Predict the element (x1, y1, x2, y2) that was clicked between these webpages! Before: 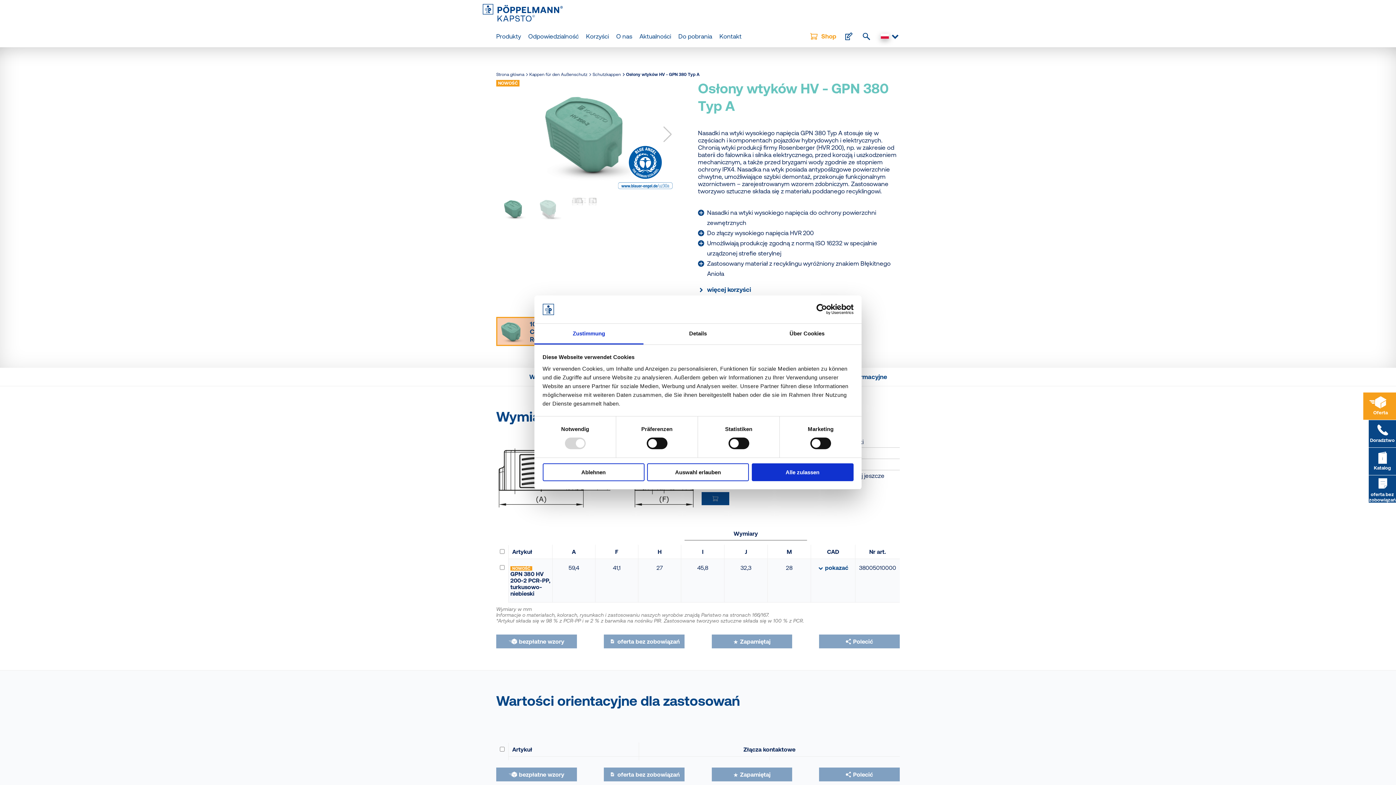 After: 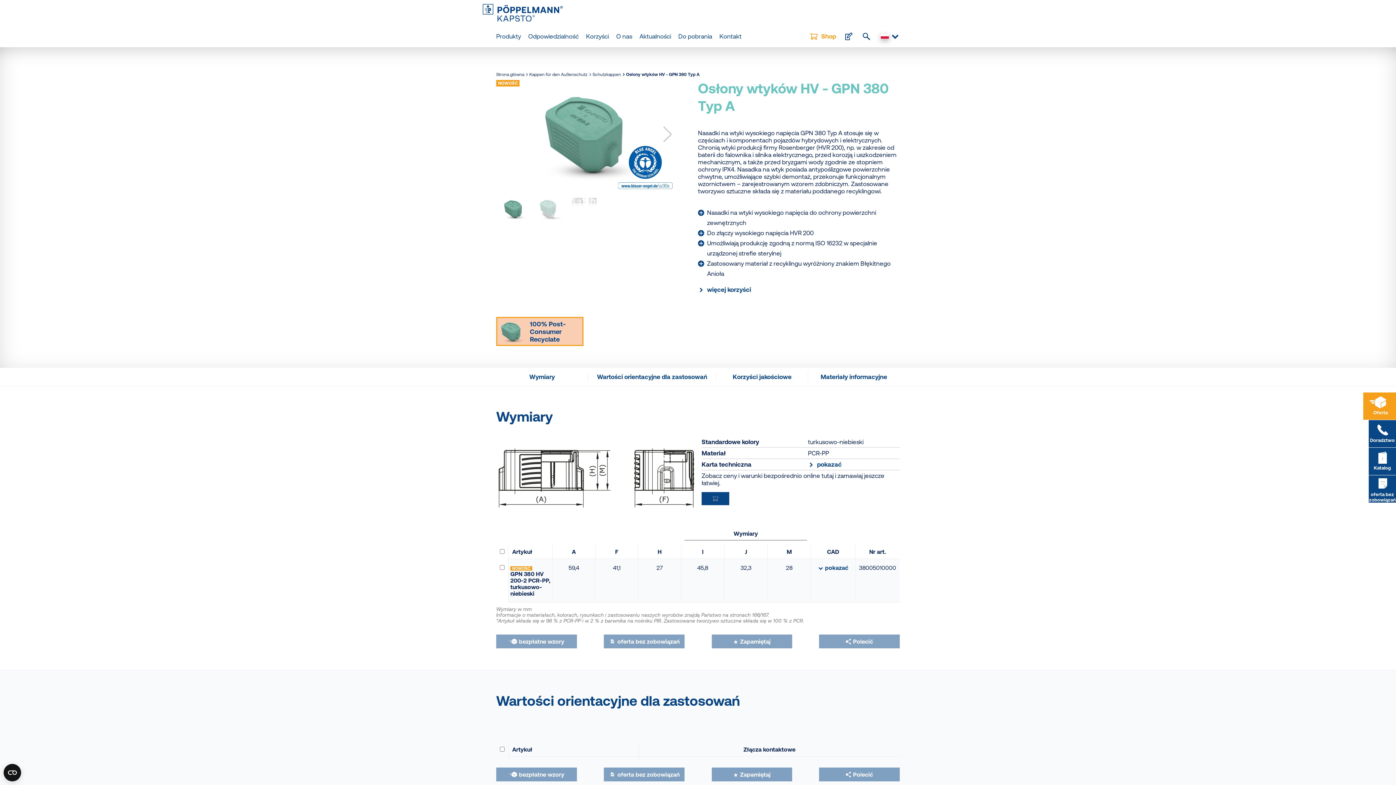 Action: label: Alle zulassen bbox: (751, 463, 853, 481)